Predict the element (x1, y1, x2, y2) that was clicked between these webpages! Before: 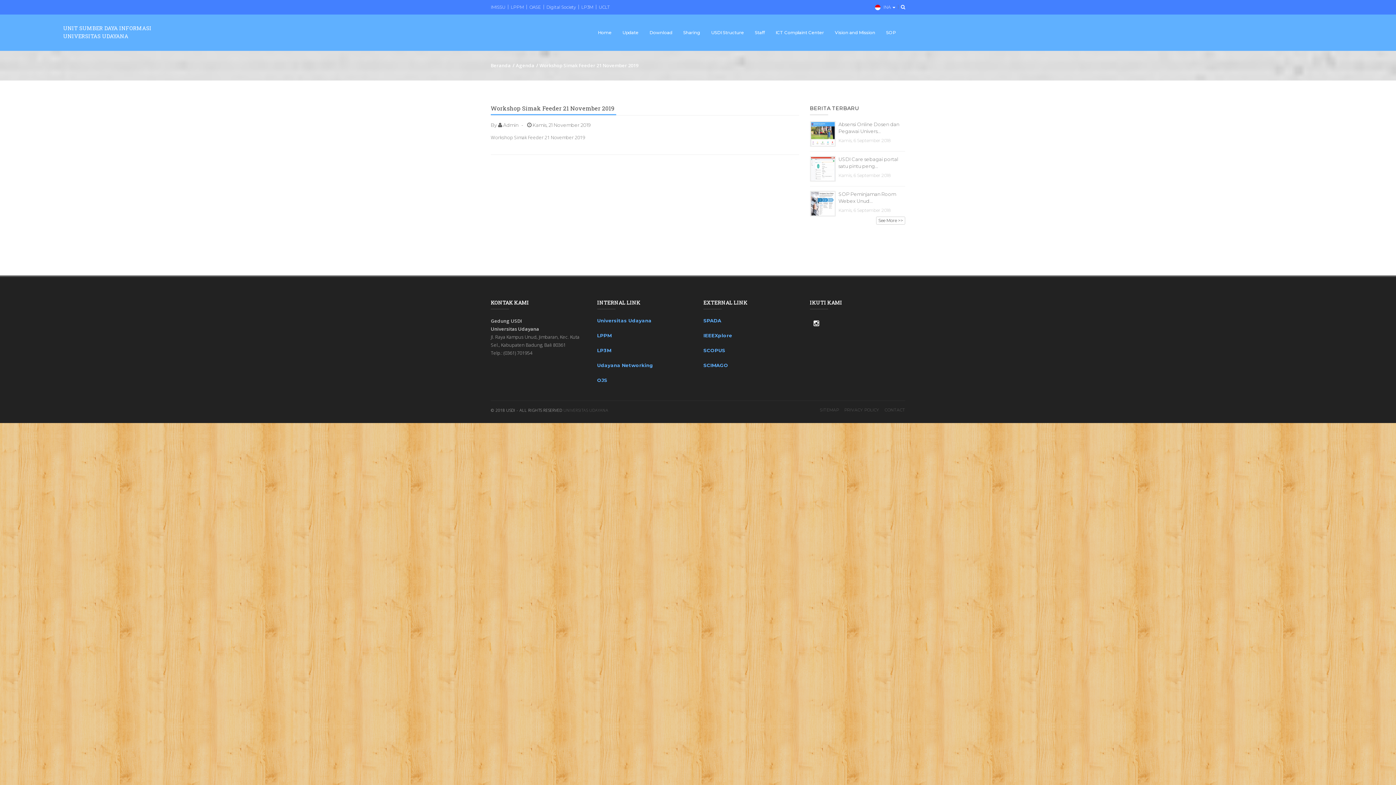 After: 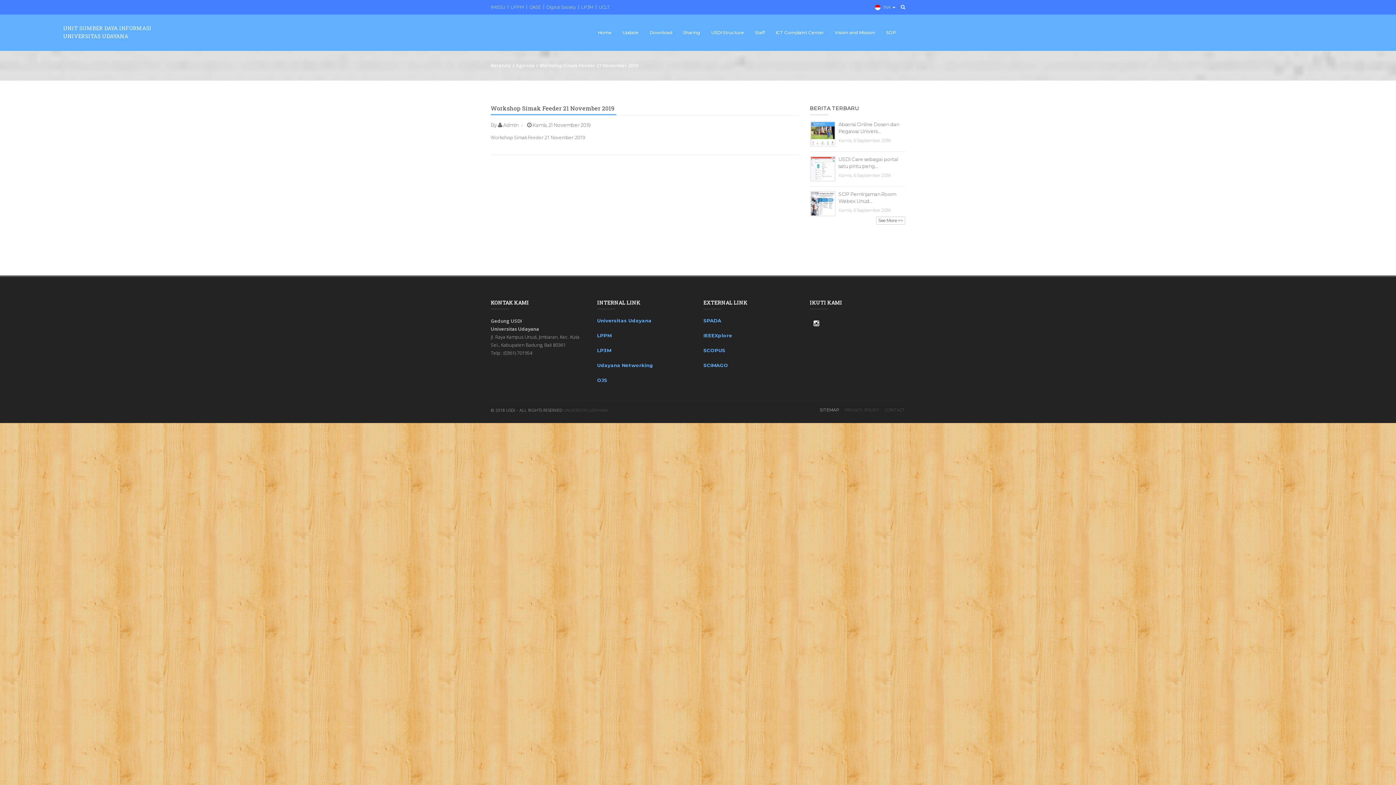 Action: bbox: (820, 406, 839, 414) label: SITEMAP